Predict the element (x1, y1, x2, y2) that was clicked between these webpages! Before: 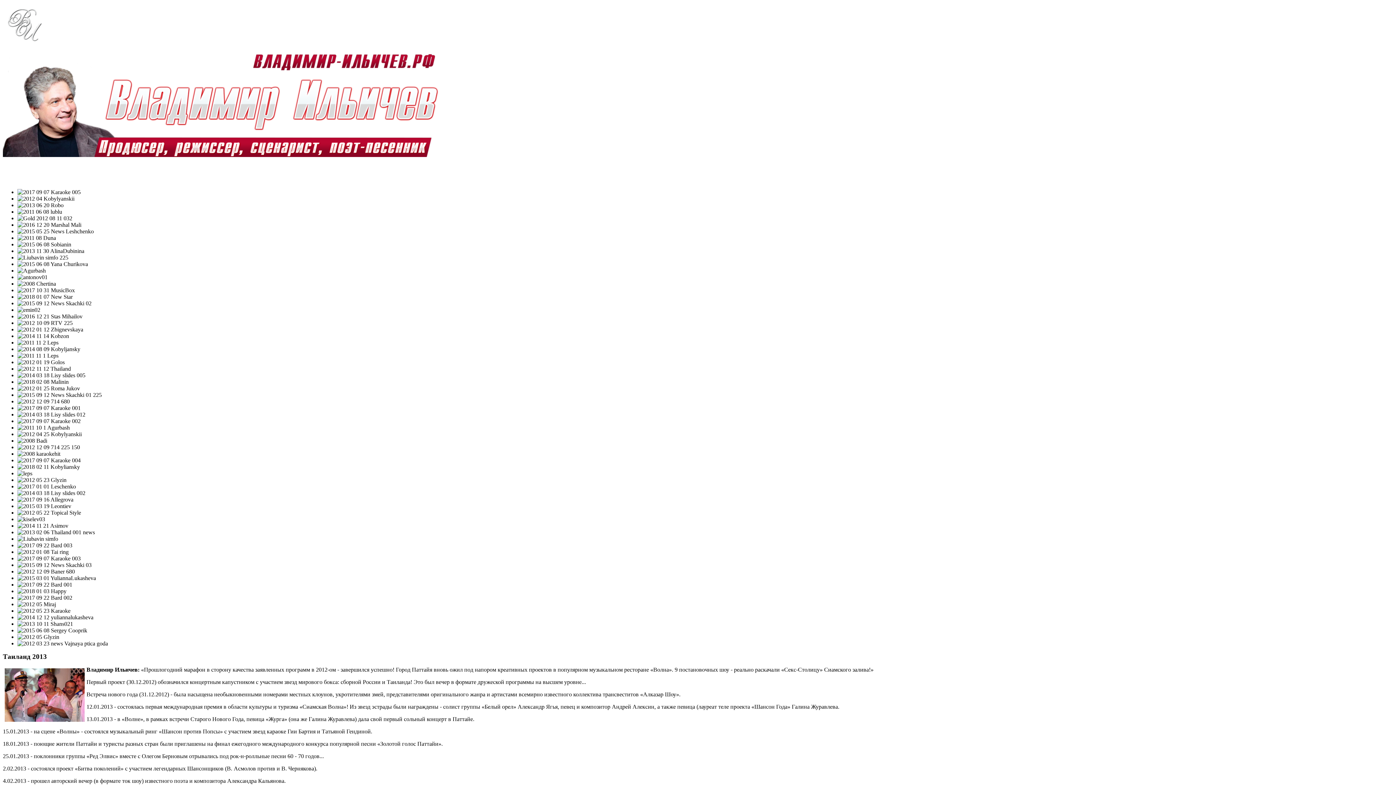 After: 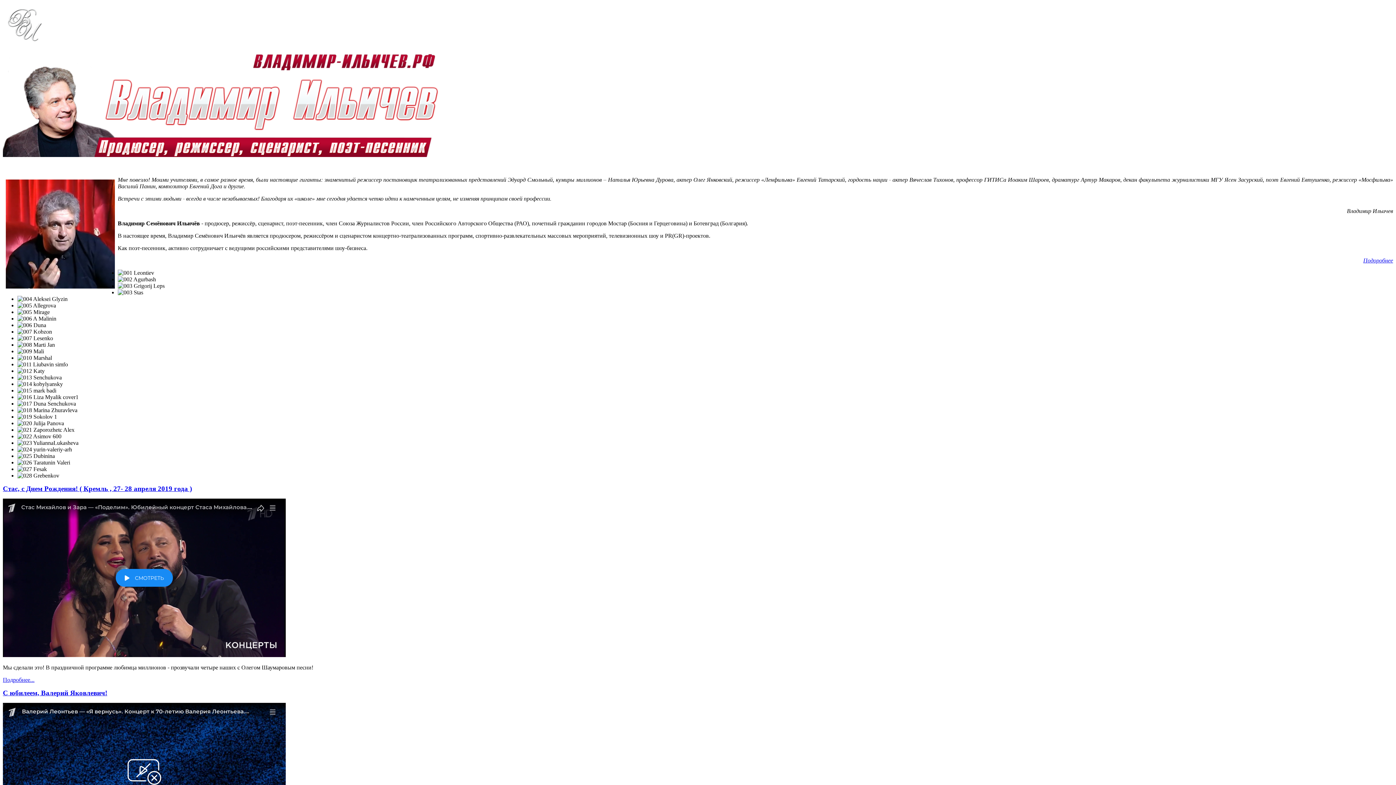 Action: bbox: (2, 41, 46, 47)